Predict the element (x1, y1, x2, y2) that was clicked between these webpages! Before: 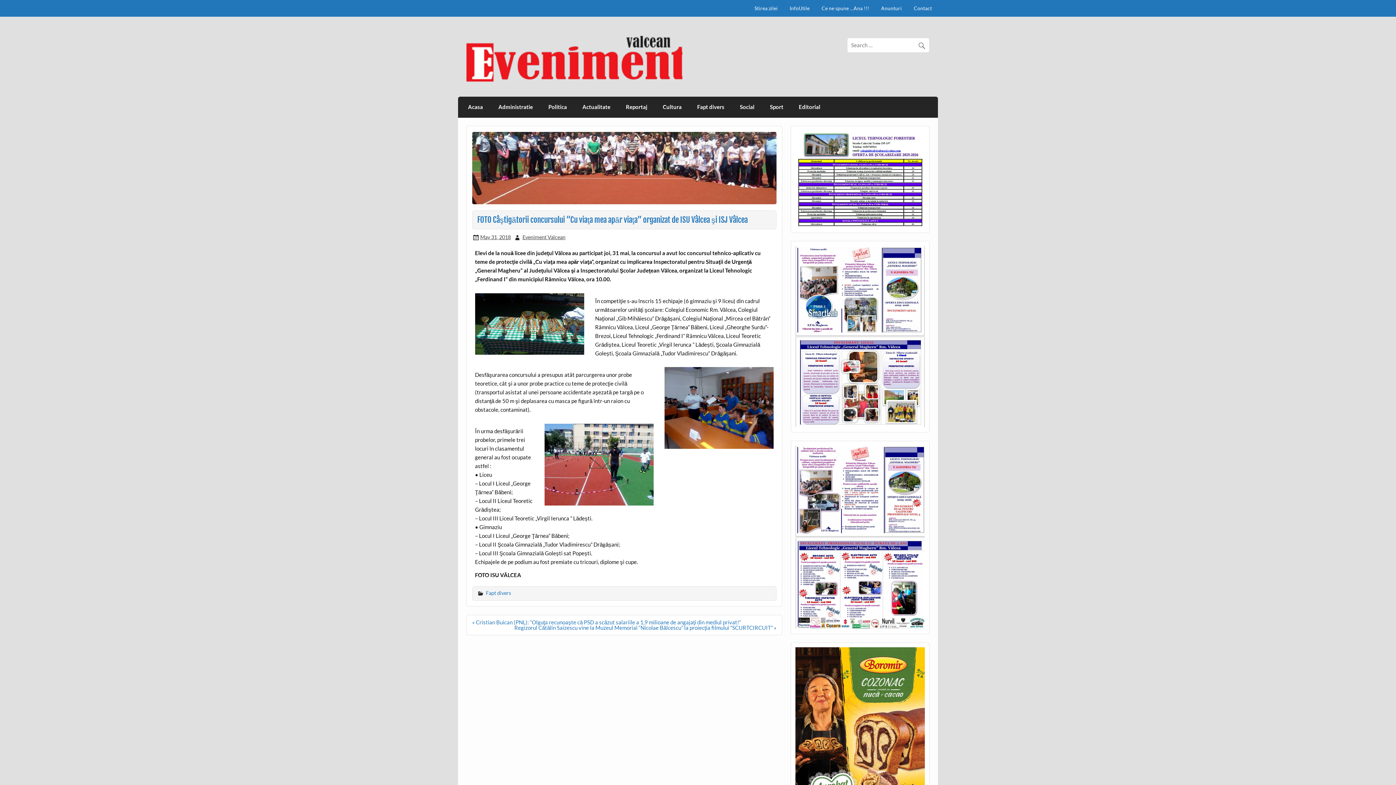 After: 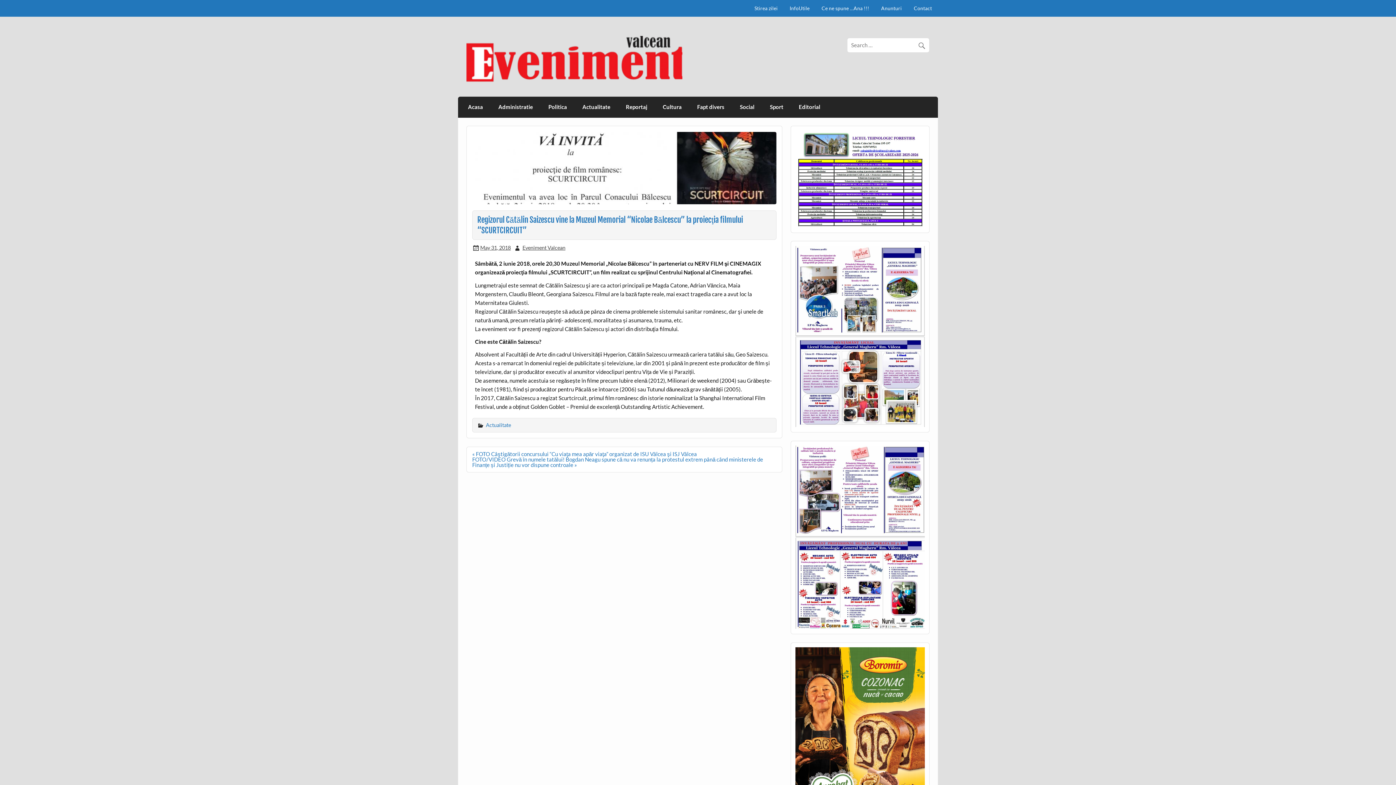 Action: label: Regizorul Cătălin Saizescu vine la Muzeul Memorial “Nicolae Bălcescu” la proiecţia filmului “SCURTCIRCUIT” » bbox: (514, 624, 776, 631)